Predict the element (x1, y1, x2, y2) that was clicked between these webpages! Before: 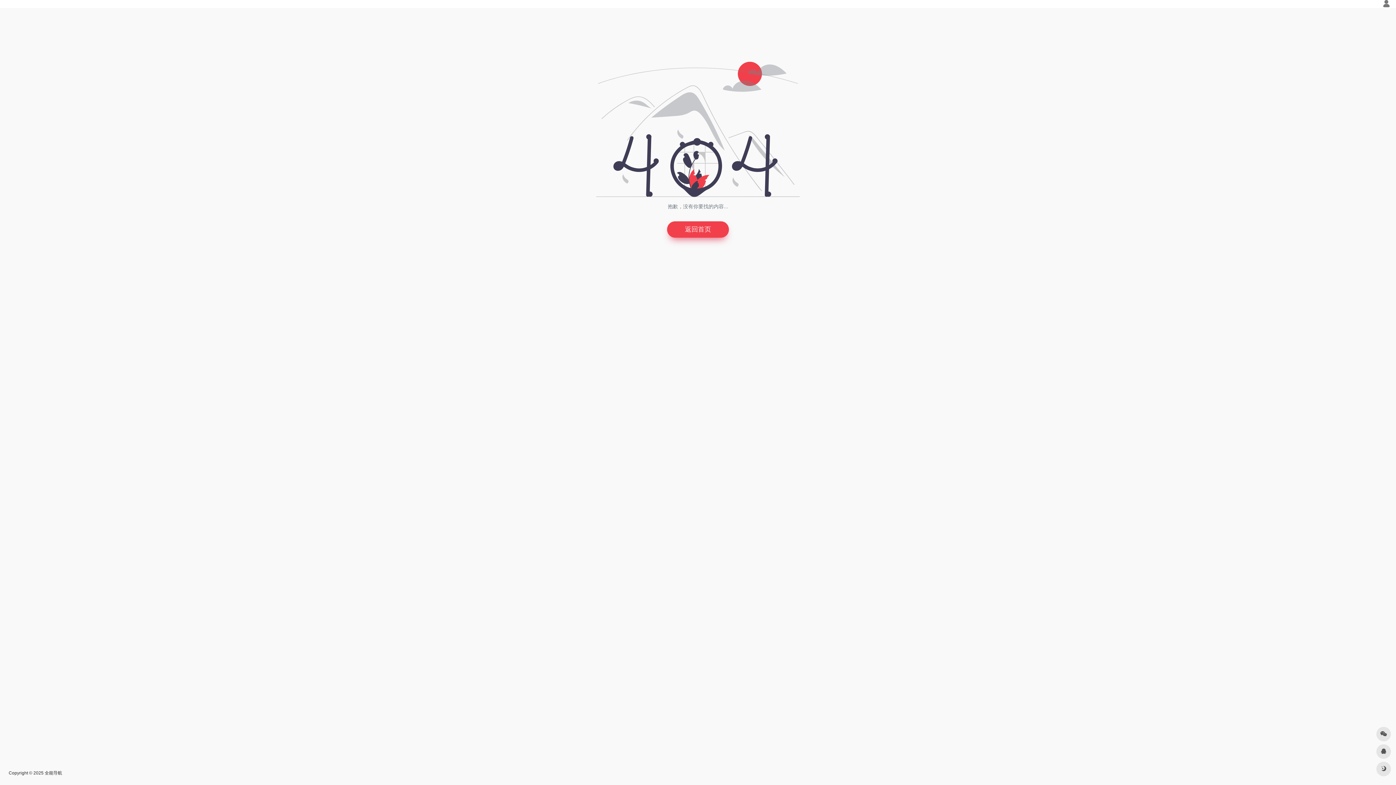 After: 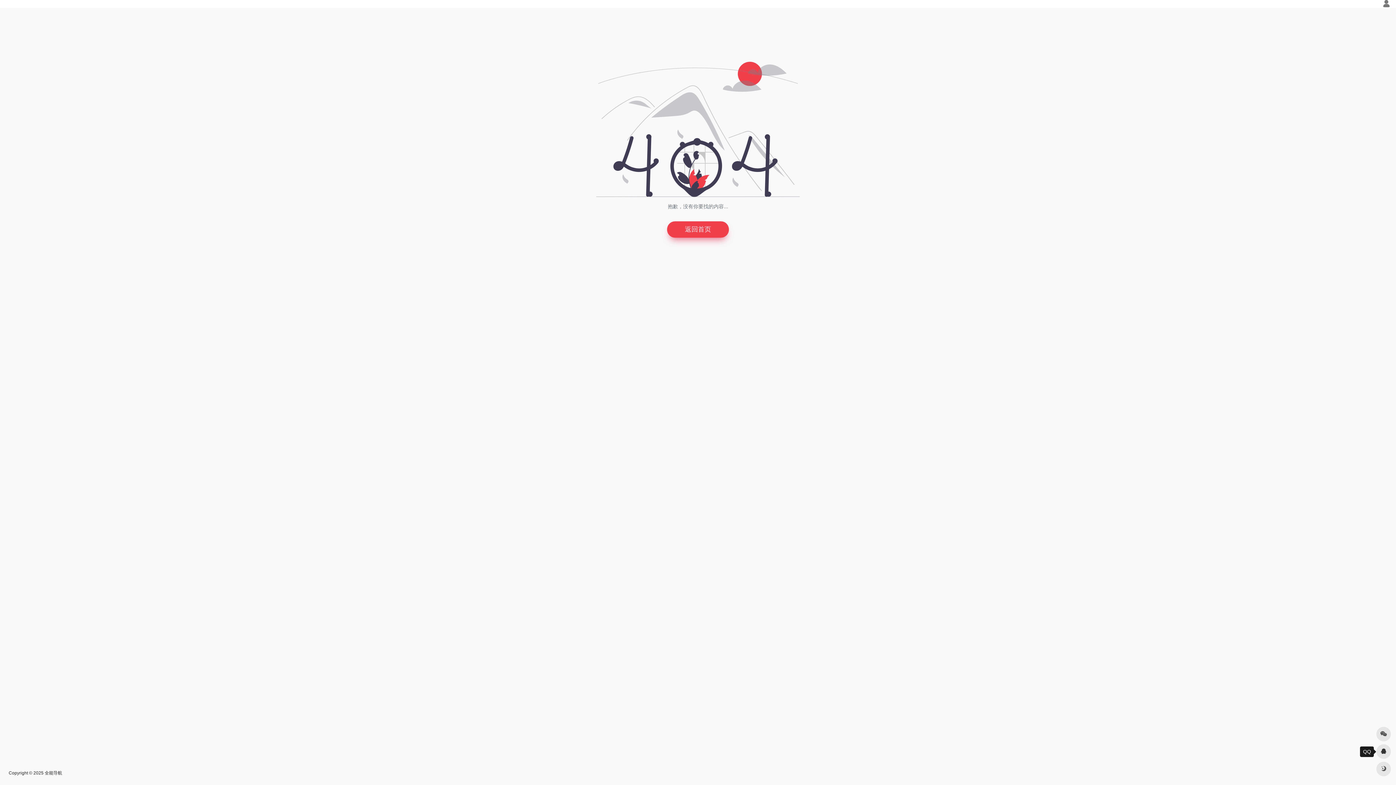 Action: bbox: (1376, 744, 1391, 759)